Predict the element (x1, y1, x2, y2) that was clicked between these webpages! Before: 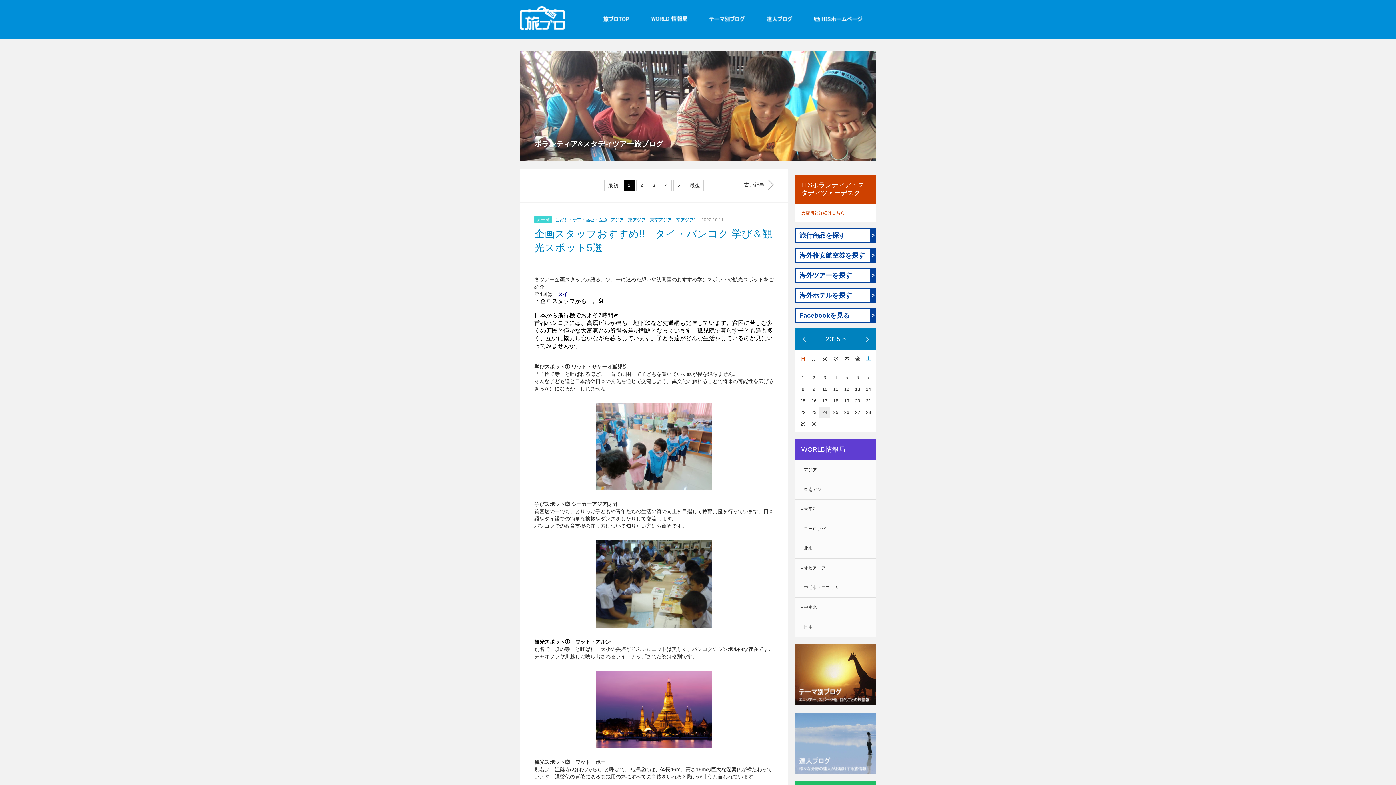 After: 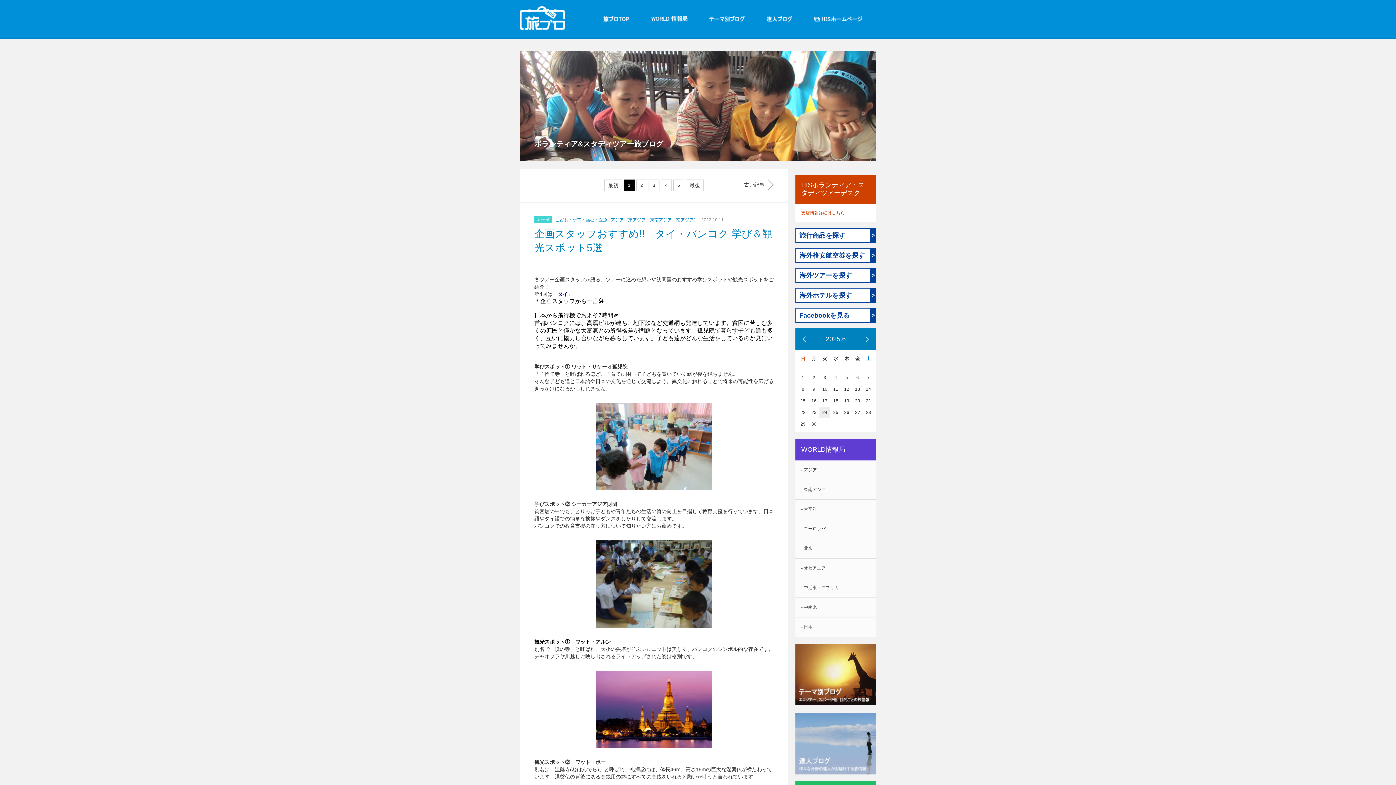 Action: bbox: (624, 179, 634, 191) label: 1